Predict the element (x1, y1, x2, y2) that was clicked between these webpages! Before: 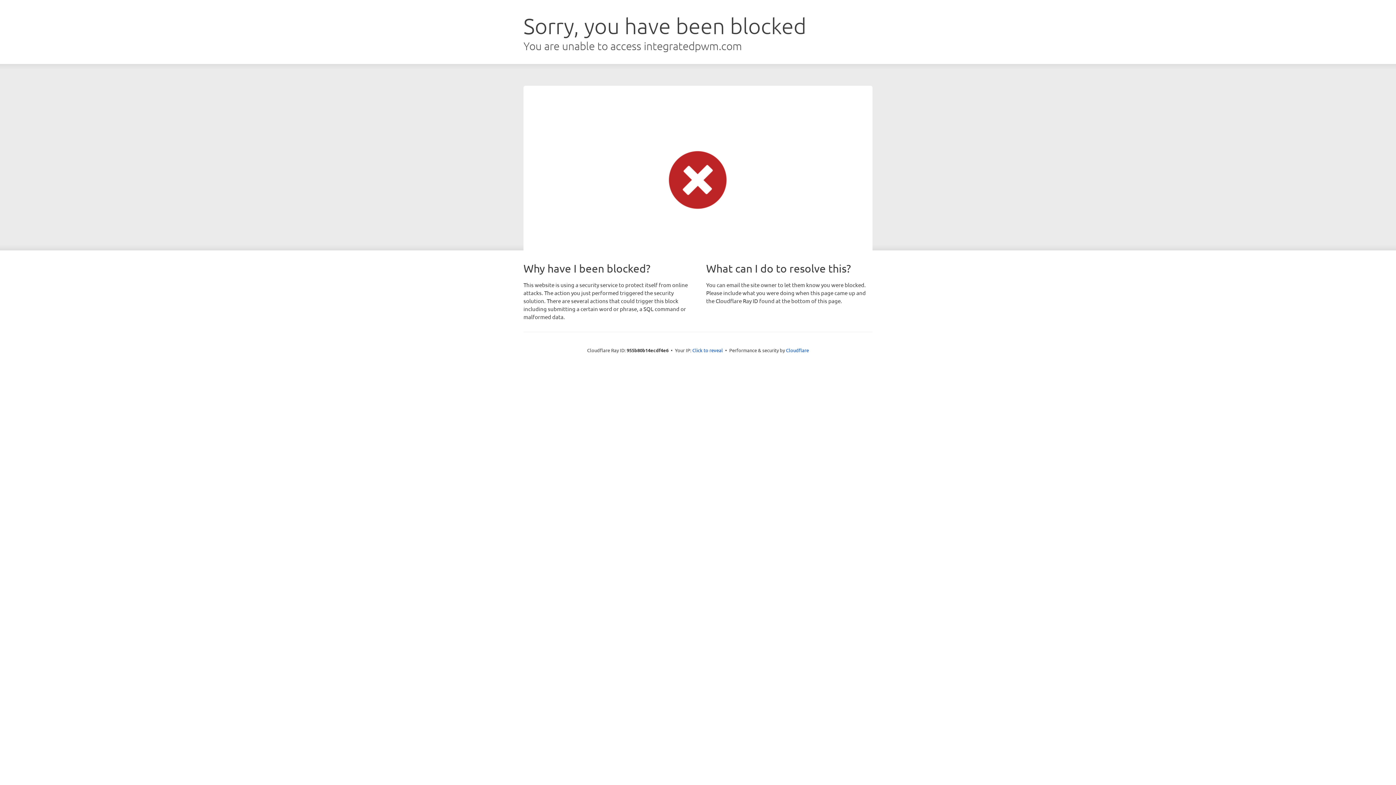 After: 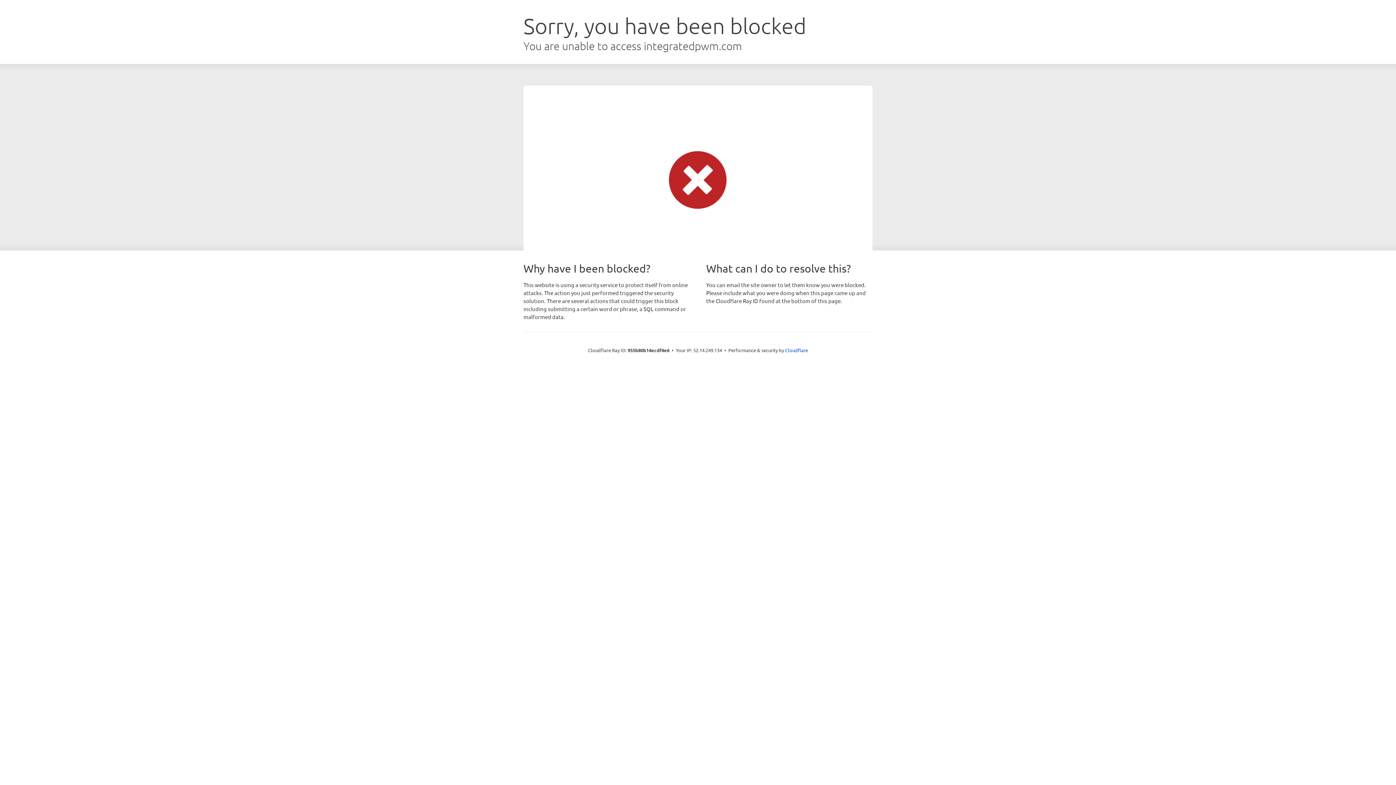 Action: bbox: (692, 346, 723, 353) label: Click to reveal